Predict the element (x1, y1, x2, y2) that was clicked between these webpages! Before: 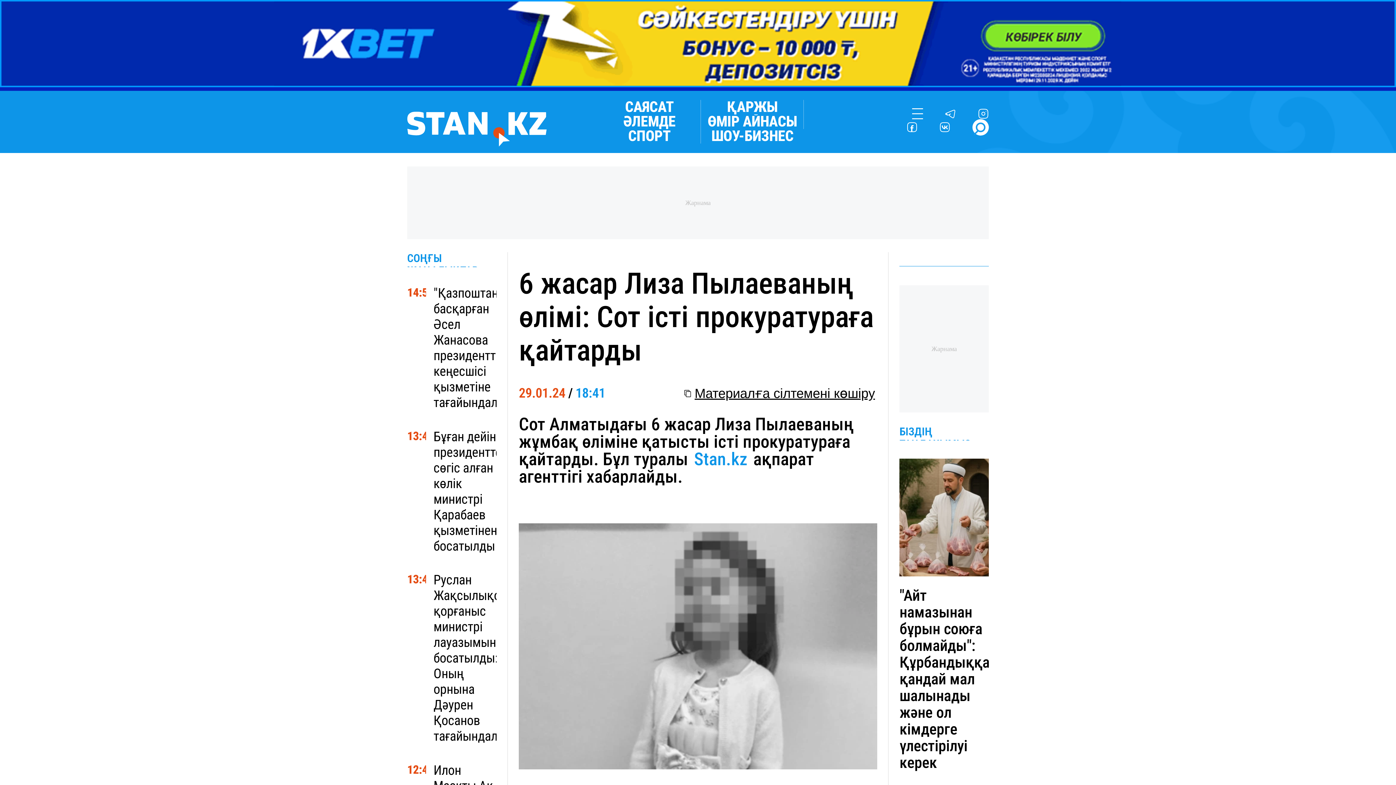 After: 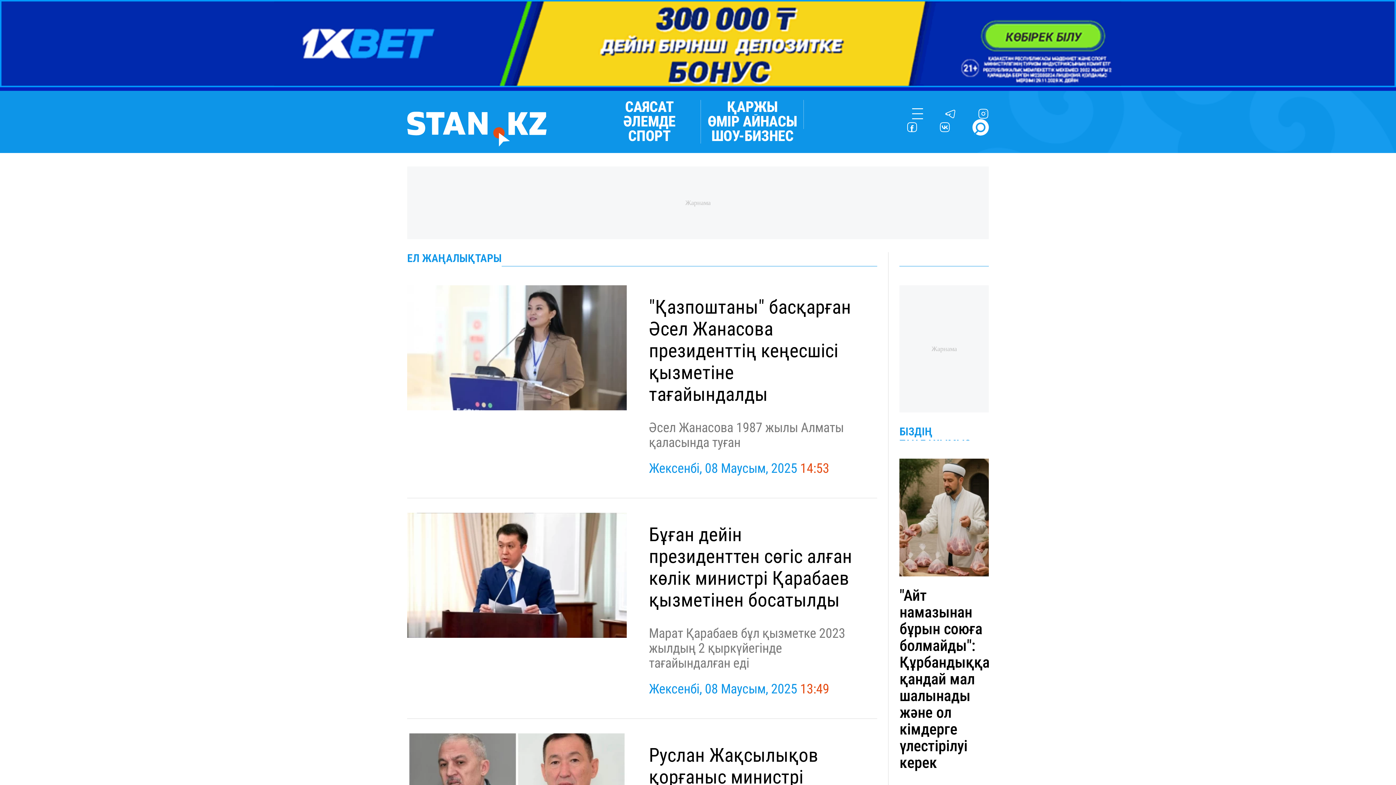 Action: bbox: (407, 252, 496, 267) label: СОҢҒЫ ЖАҢАЛЫҚТАР